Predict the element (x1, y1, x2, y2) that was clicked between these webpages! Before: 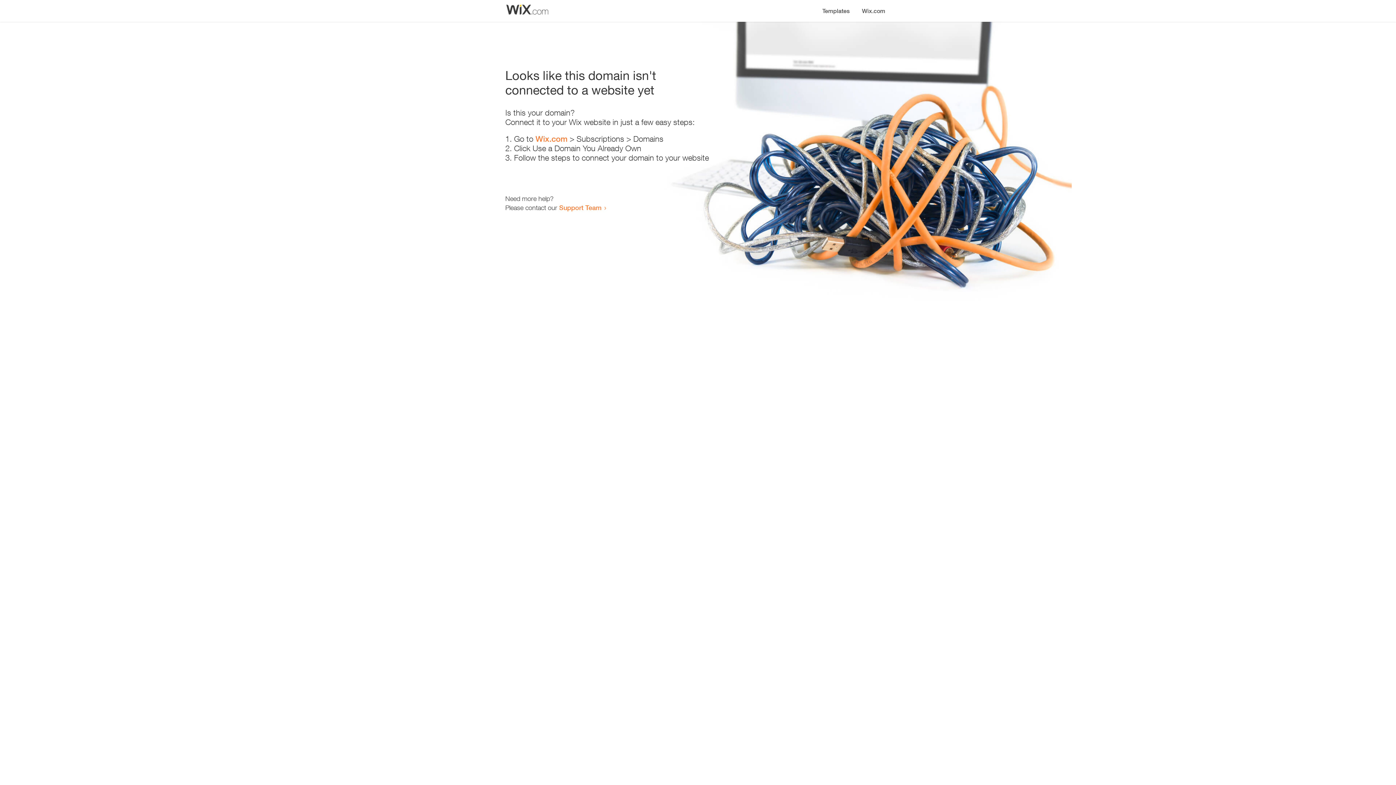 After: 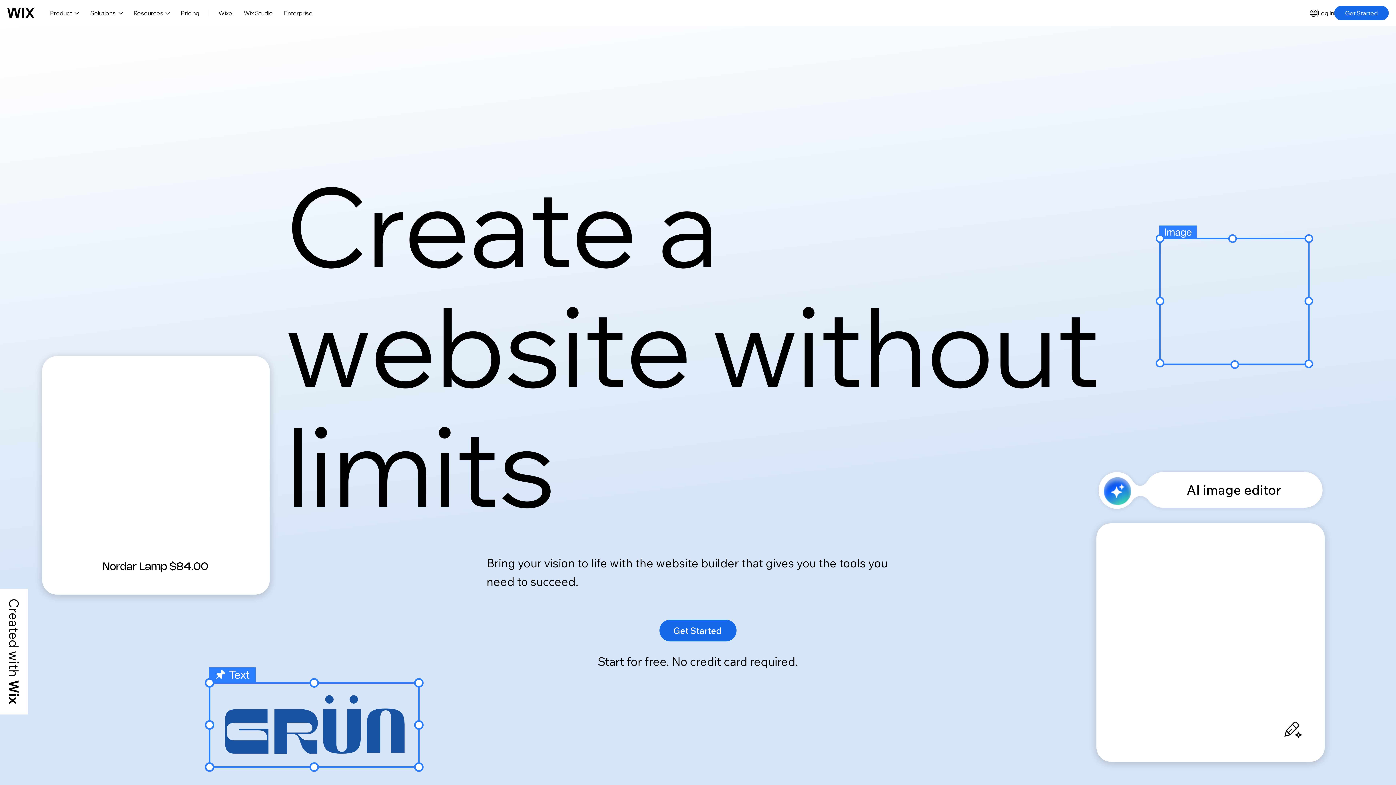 Action: bbox: (535, 134, 567, 143) label: Wix.com